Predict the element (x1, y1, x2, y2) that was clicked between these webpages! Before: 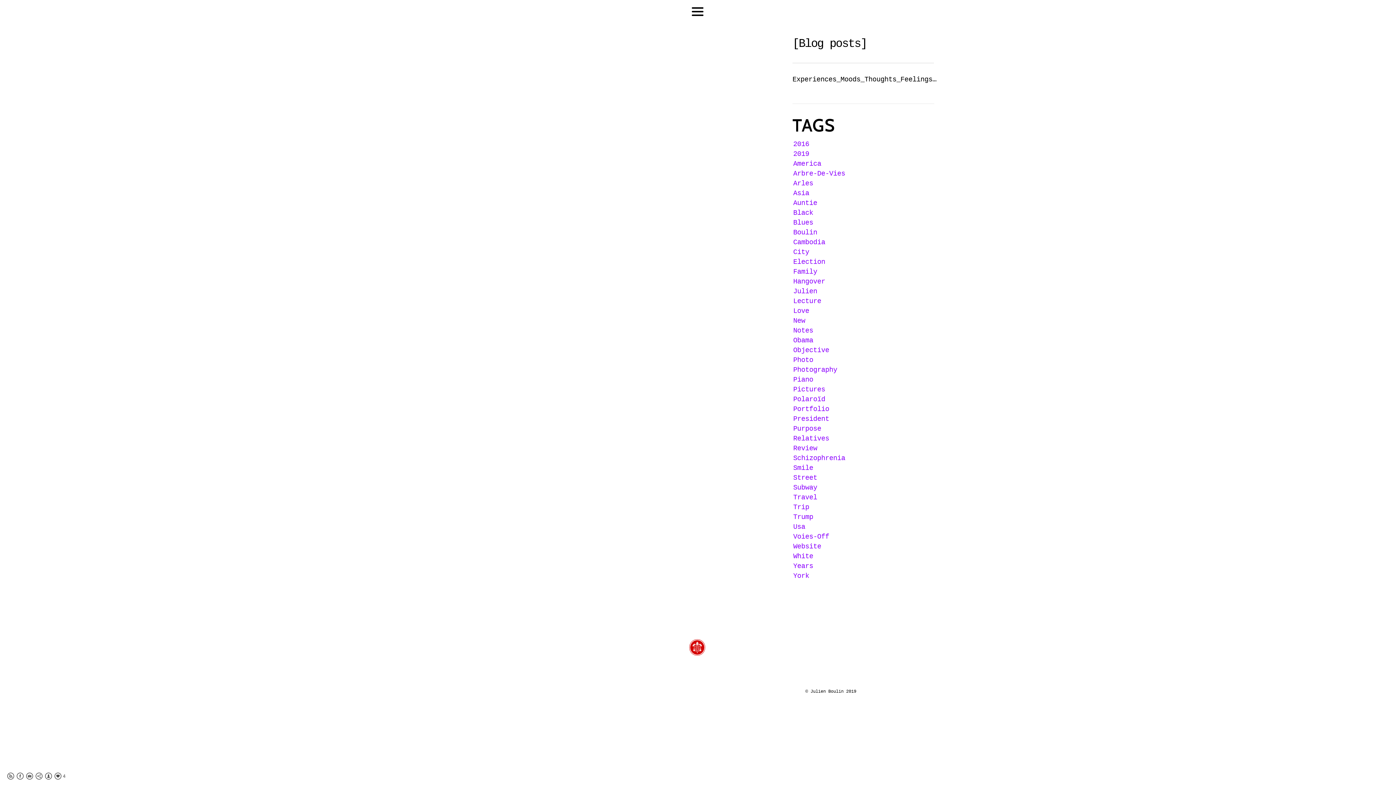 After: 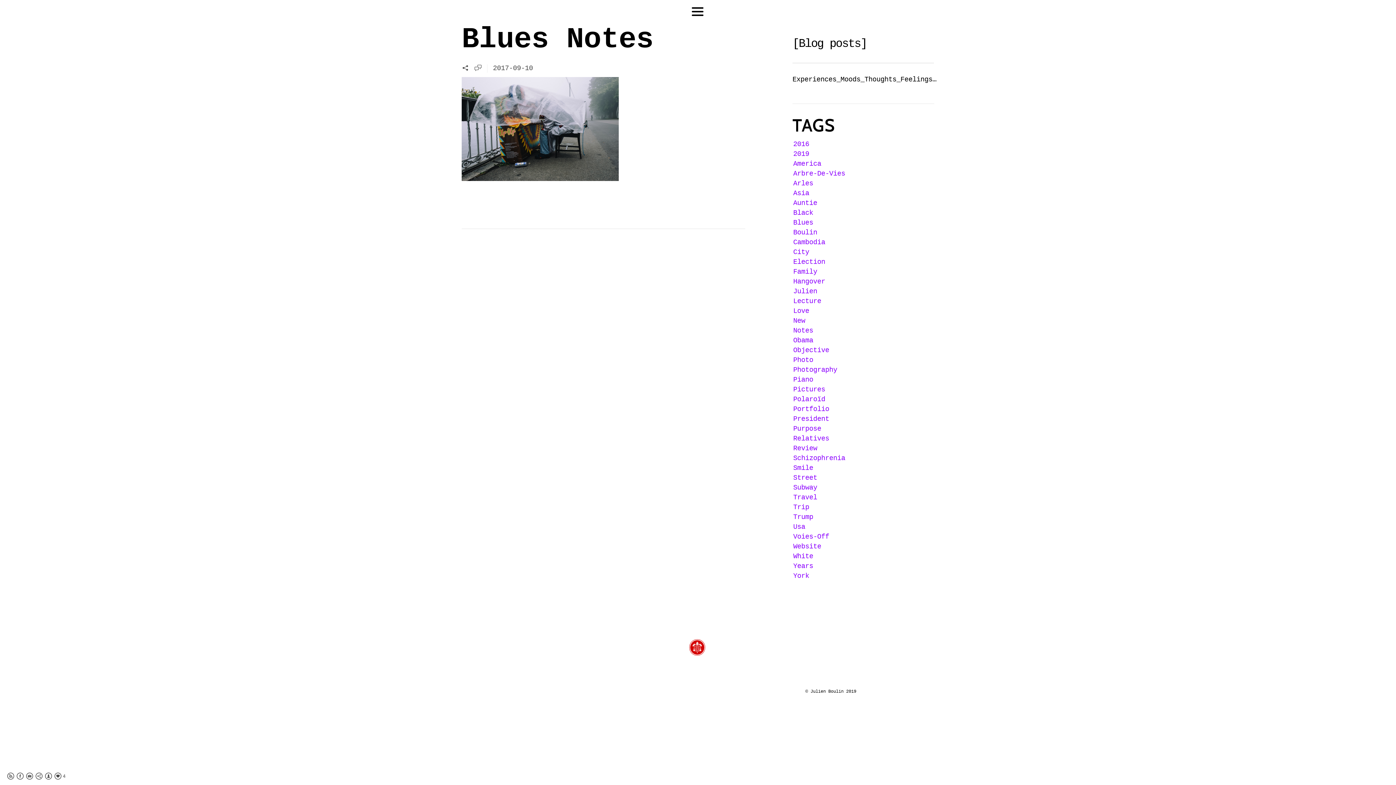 Action: label: Blues bbox: (793, 218, 813, 226)